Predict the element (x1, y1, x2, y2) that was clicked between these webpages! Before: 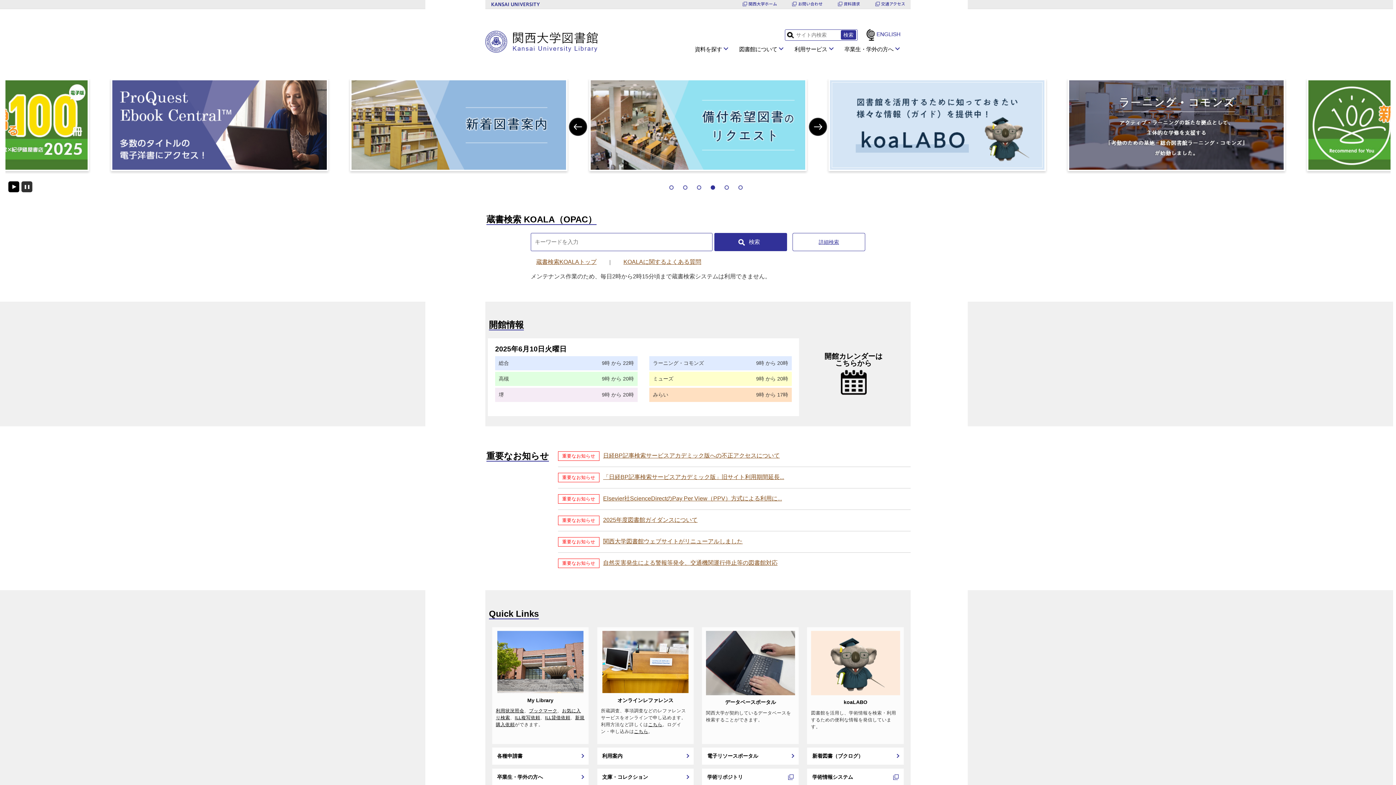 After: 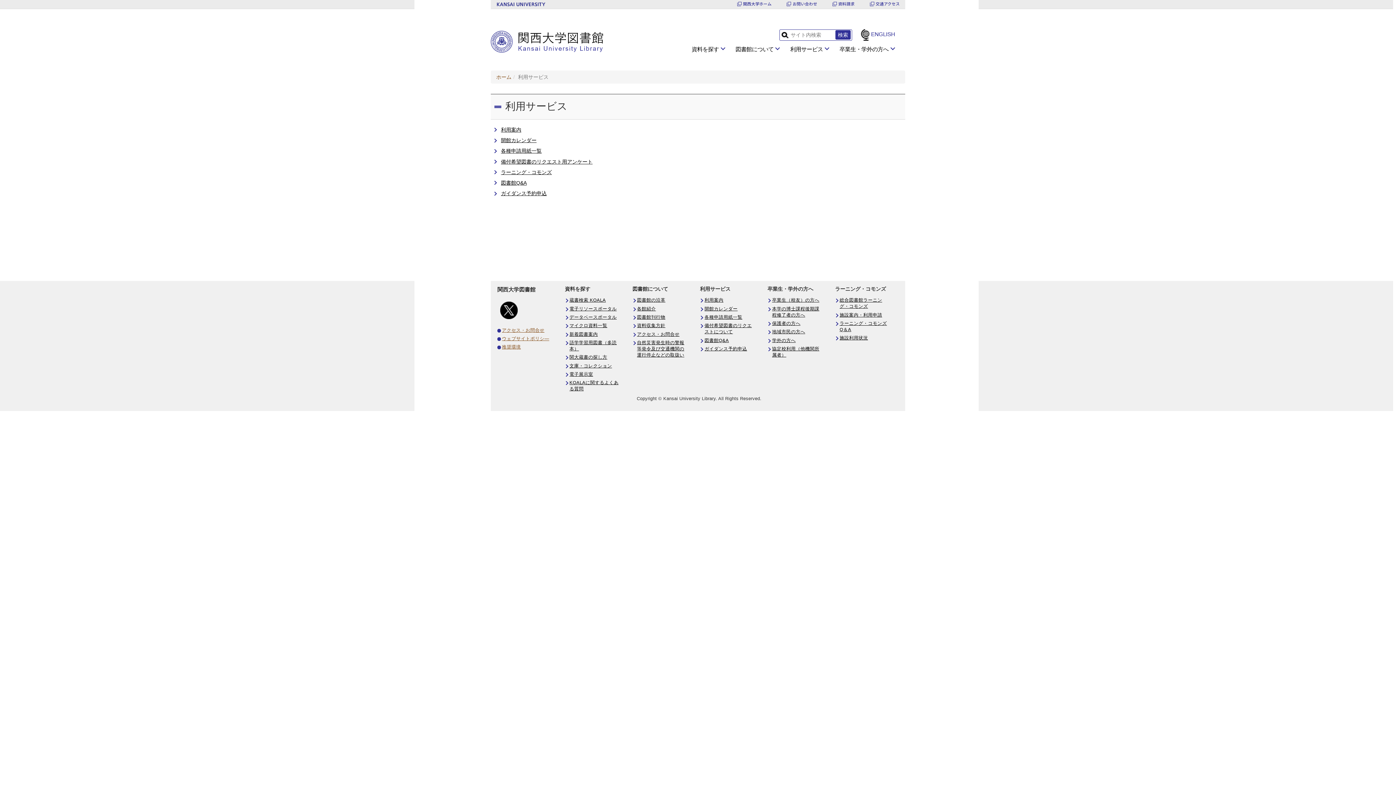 Action: bbox: (794, 46, 827, 52) label: 利用サービス